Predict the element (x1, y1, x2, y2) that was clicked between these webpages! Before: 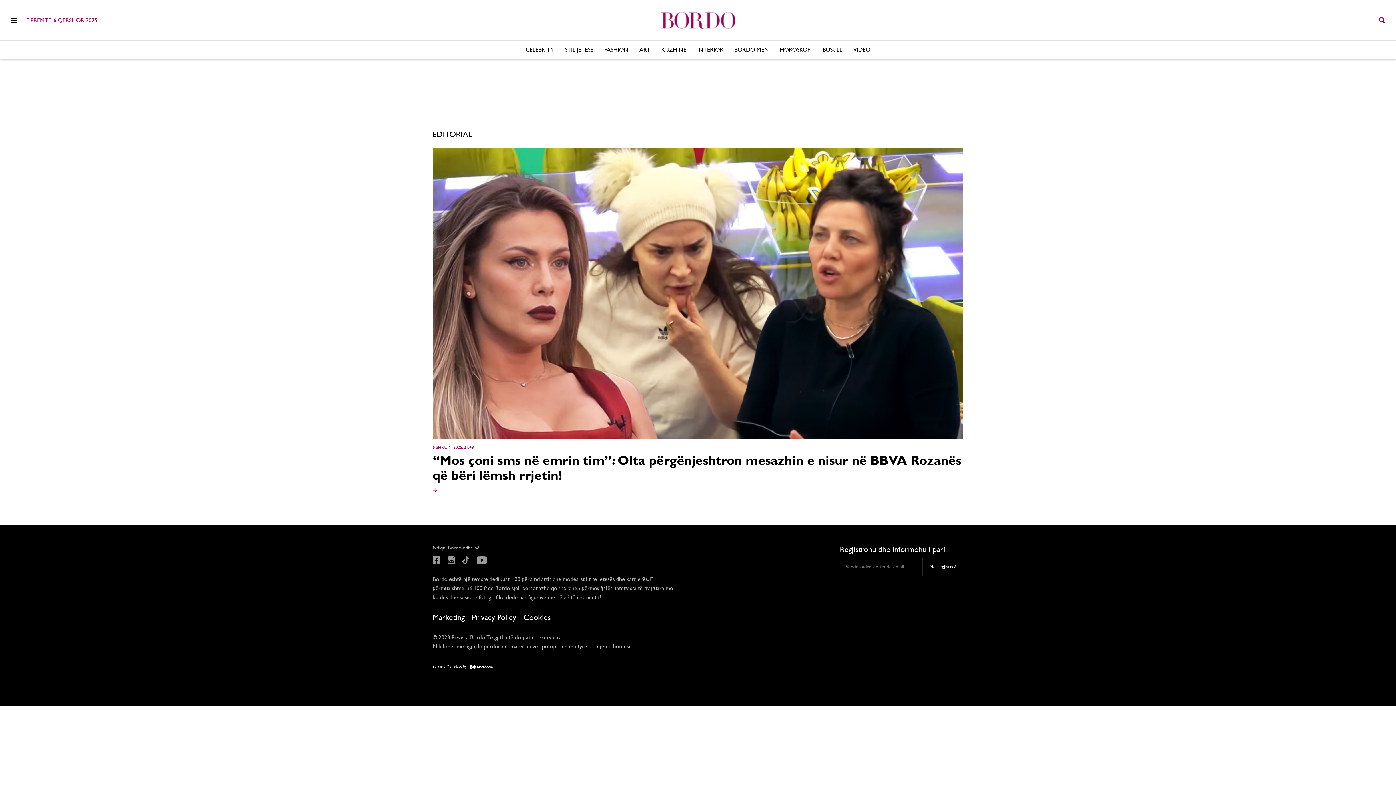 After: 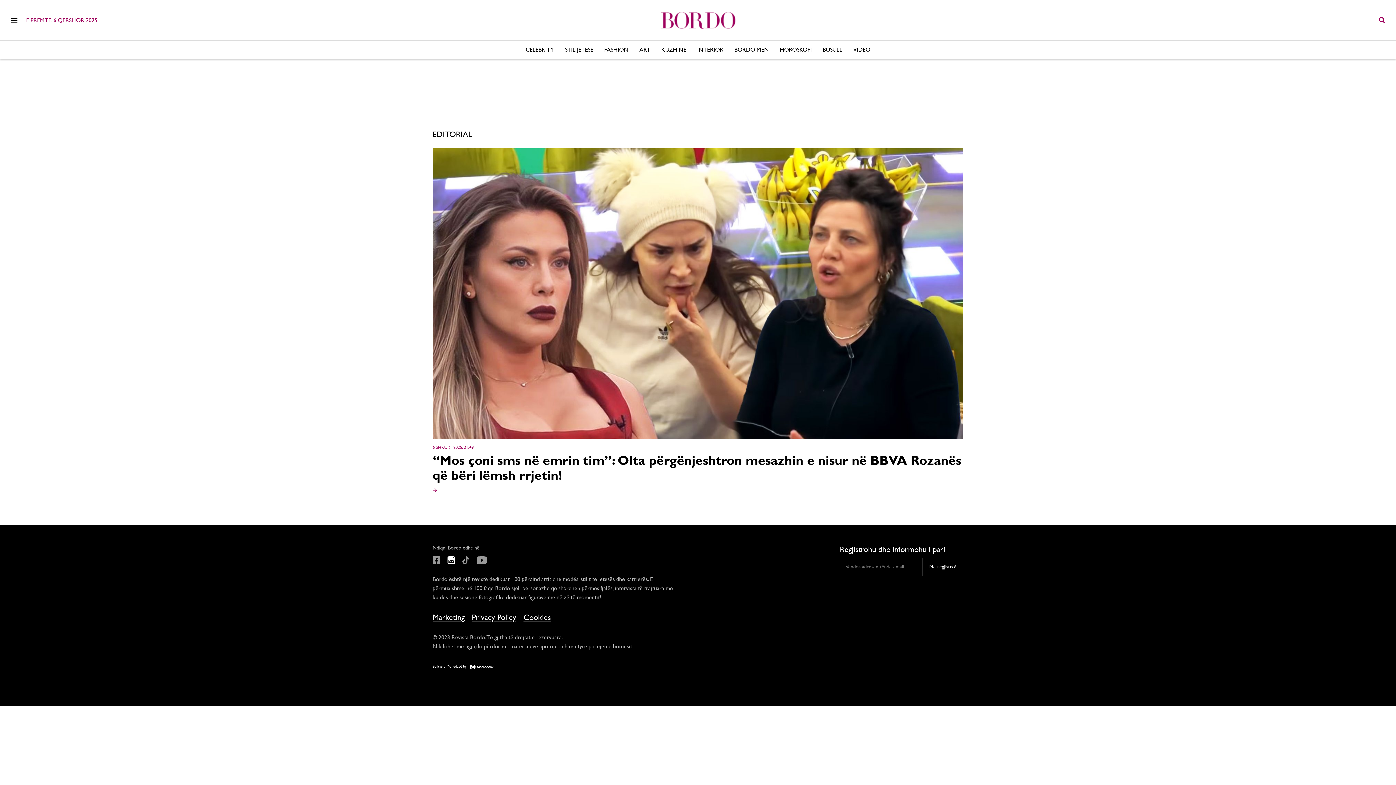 Action: bbox: (447, 559, 455, 565)